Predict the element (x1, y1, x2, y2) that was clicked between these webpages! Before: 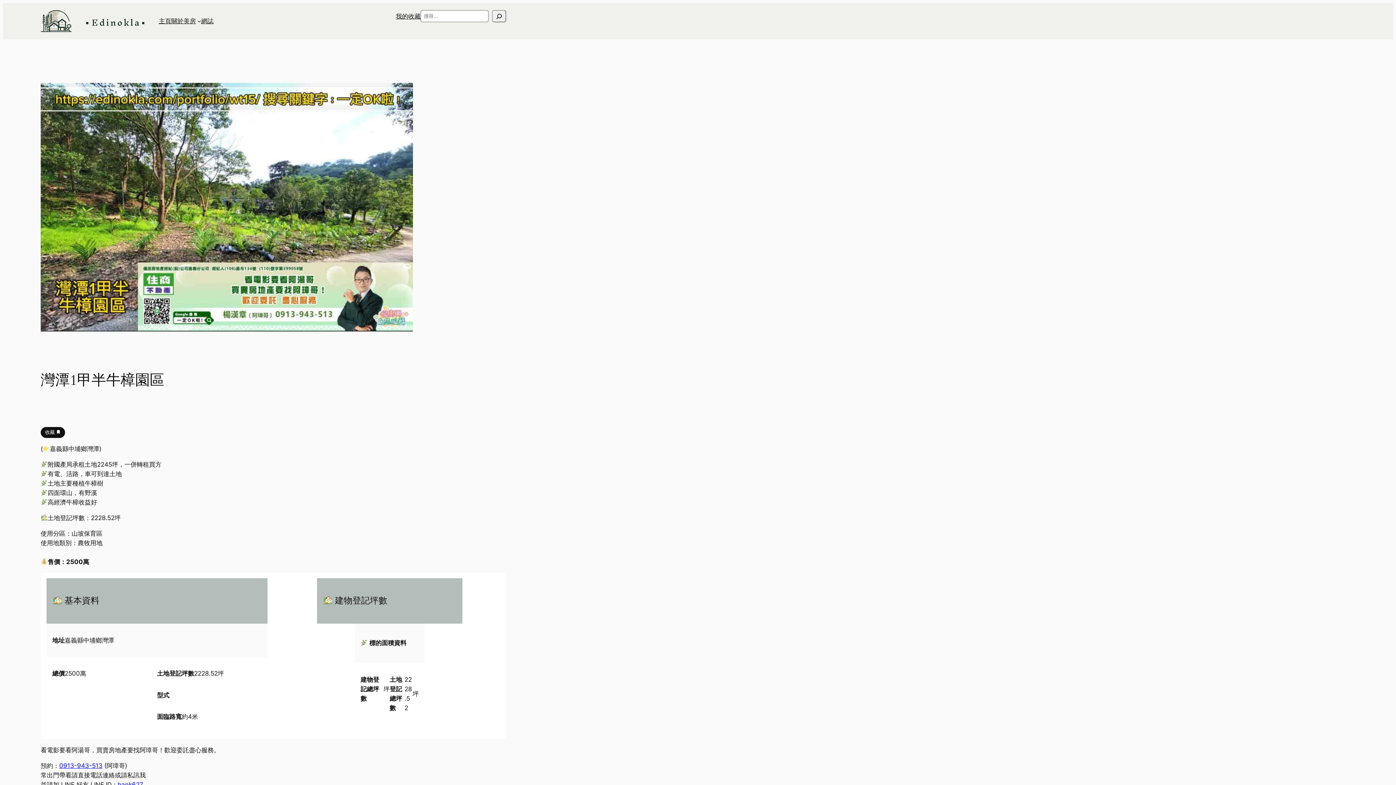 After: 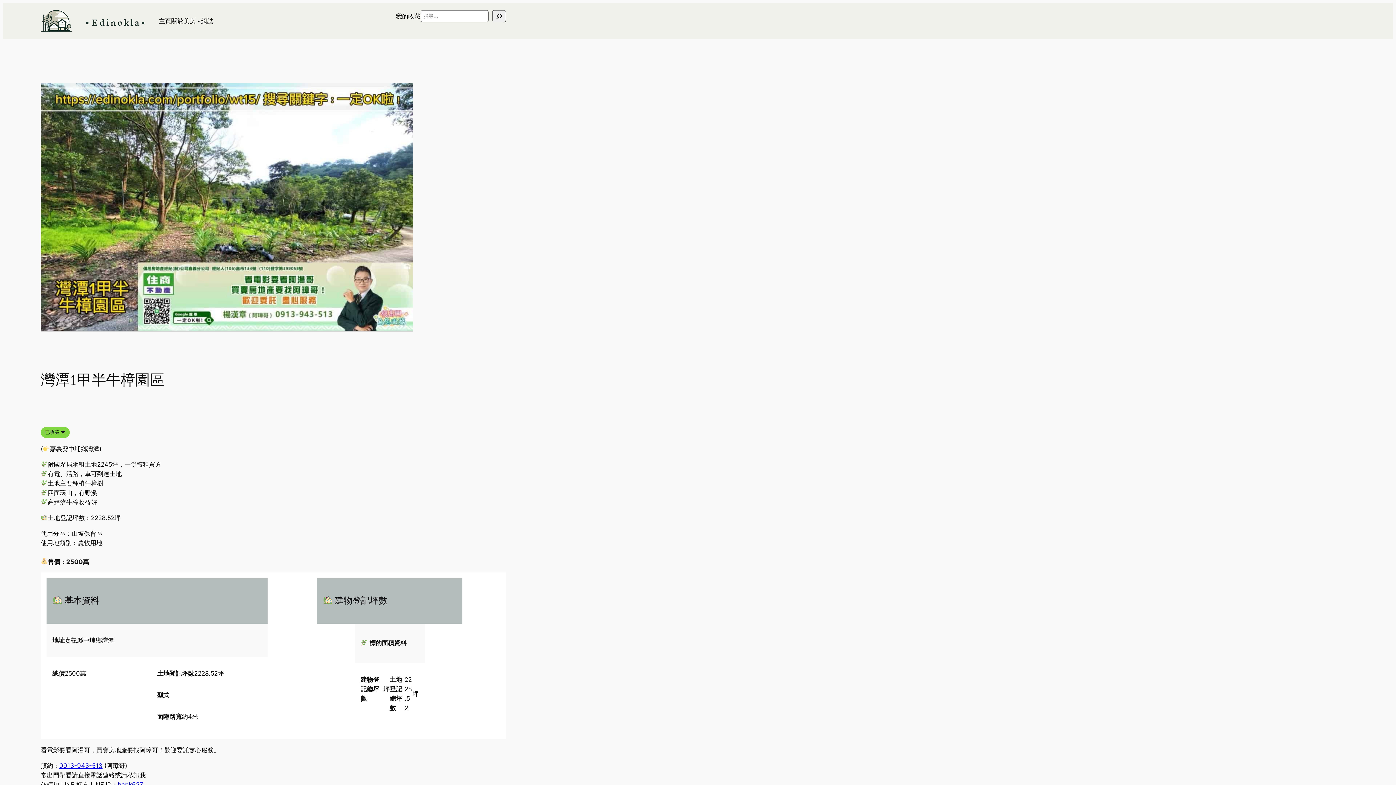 Action: bbox: (40, 427, 65, 438) label: 收藏 